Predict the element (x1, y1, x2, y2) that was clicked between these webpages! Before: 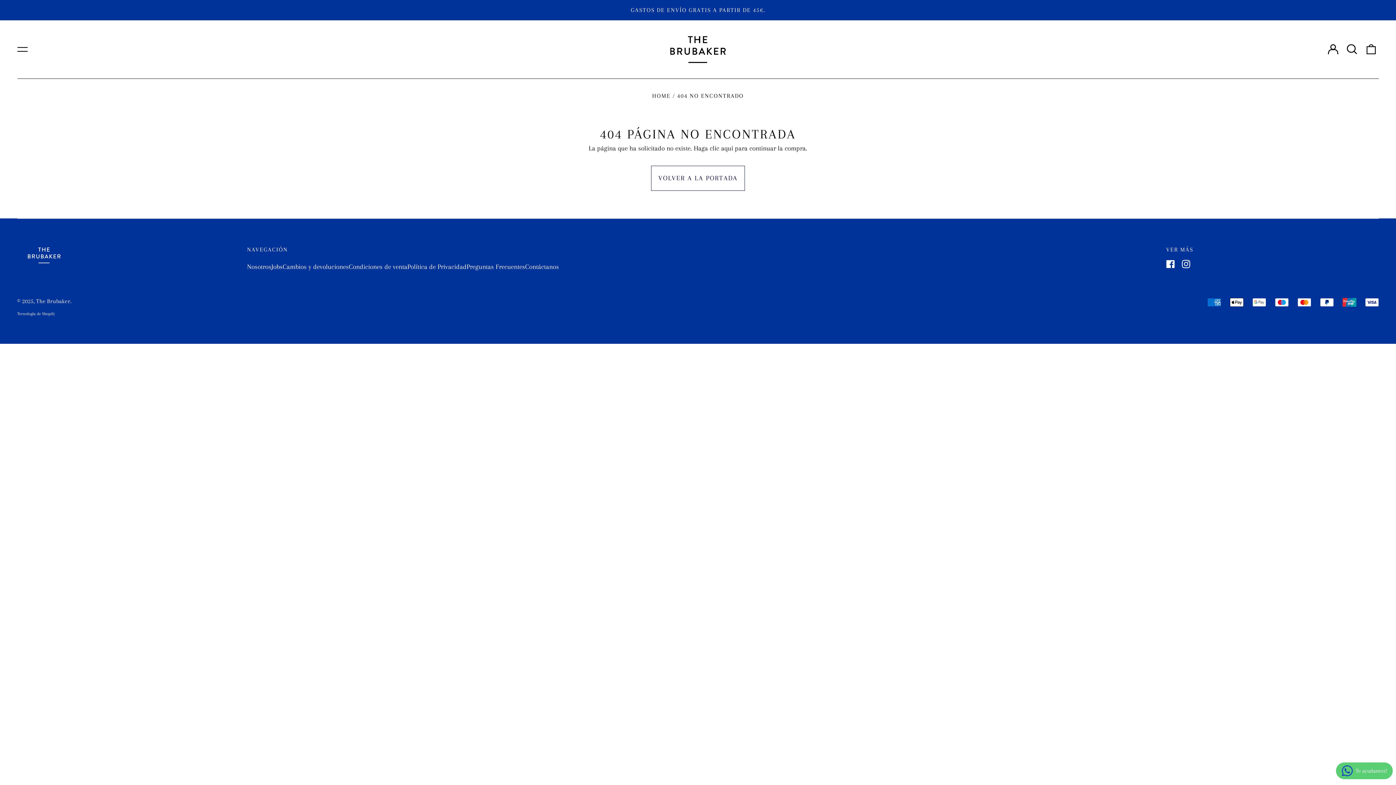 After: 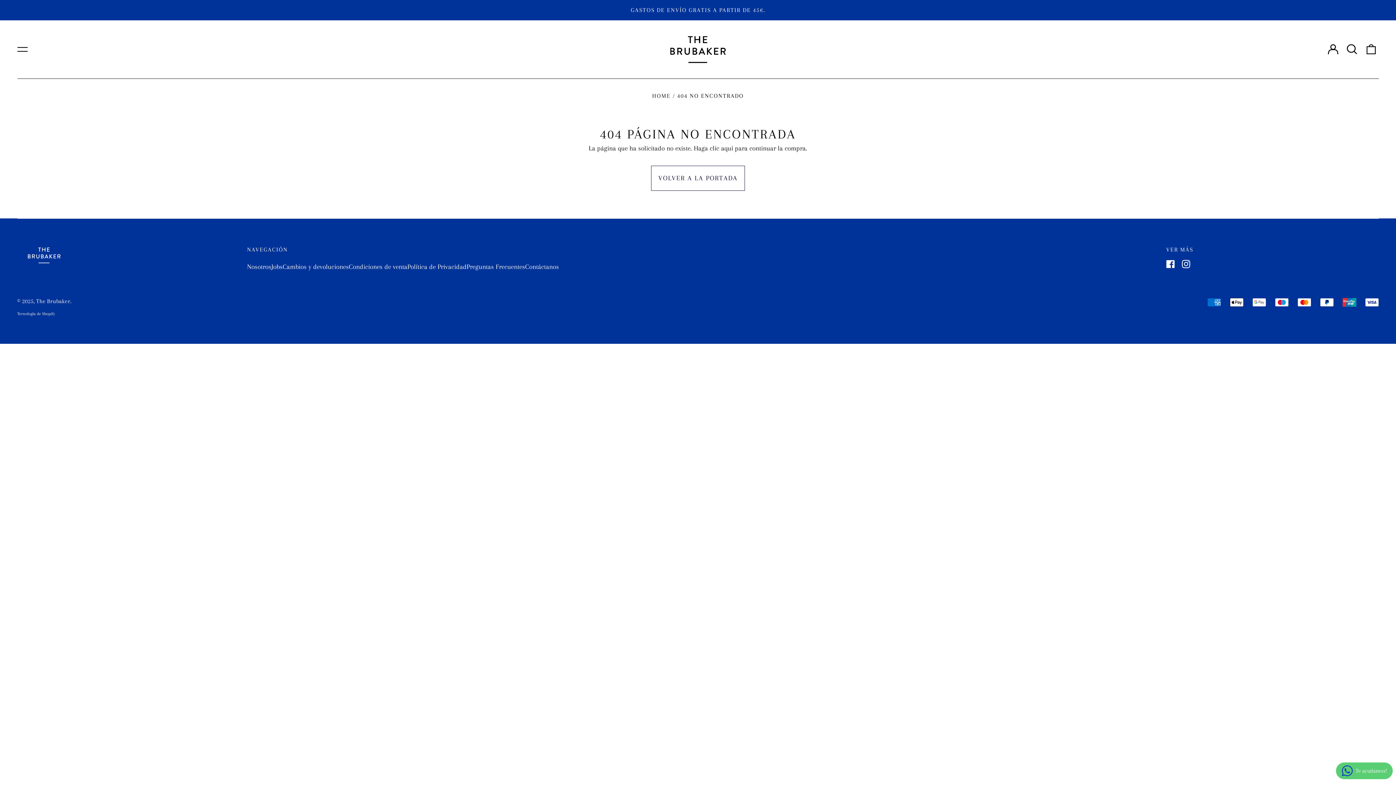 Action: bbox: (721, 144, 733, 152) label: aquí